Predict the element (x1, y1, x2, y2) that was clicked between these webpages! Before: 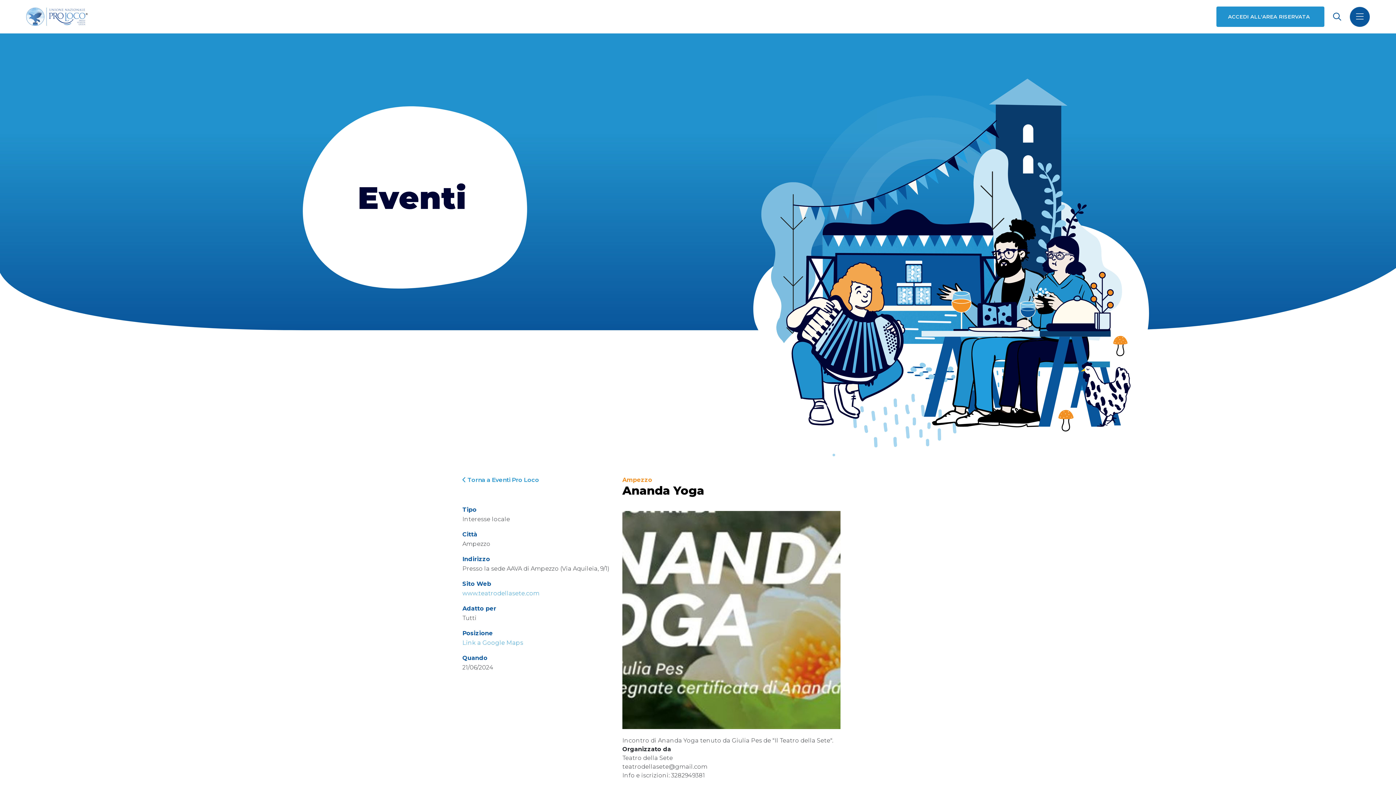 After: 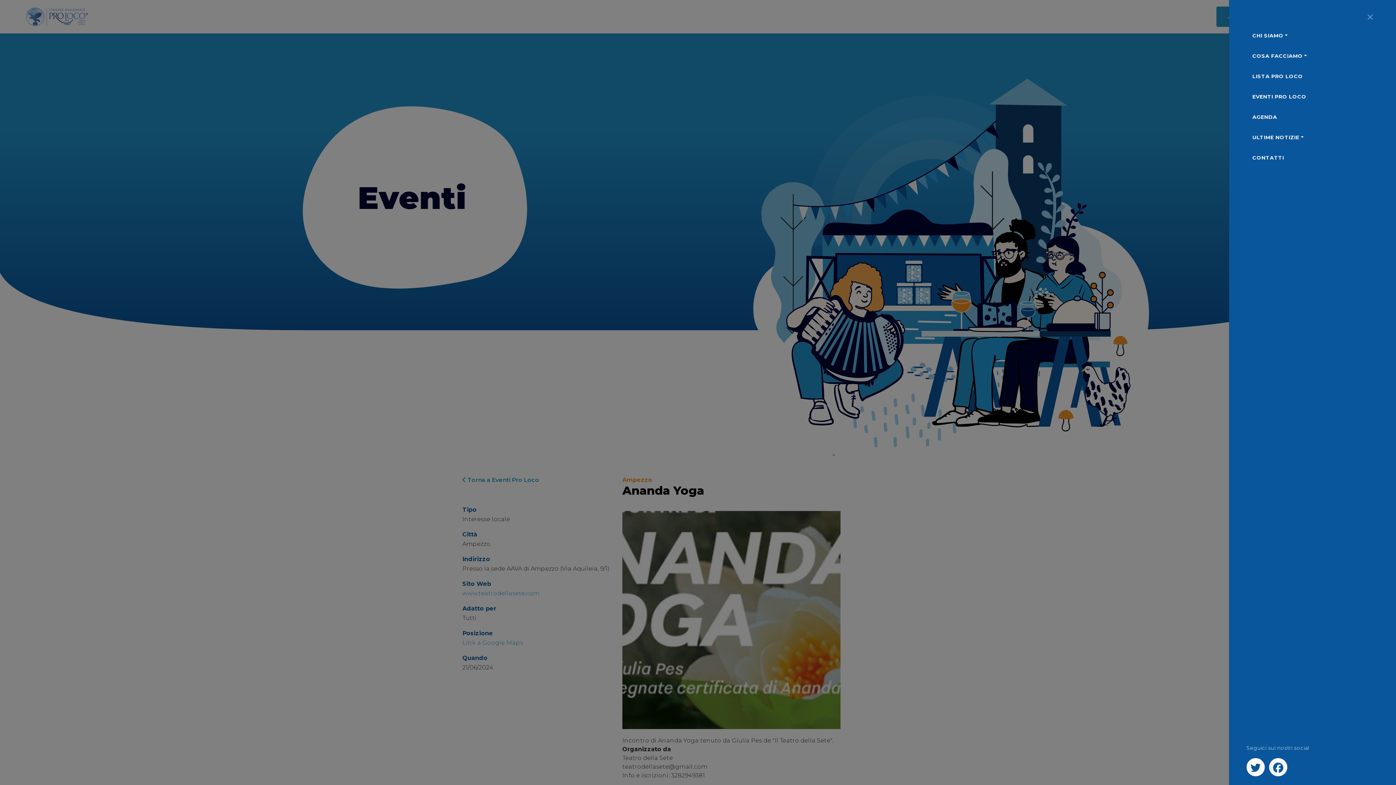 Action: bbox: (1350, 6, 1370, 26)